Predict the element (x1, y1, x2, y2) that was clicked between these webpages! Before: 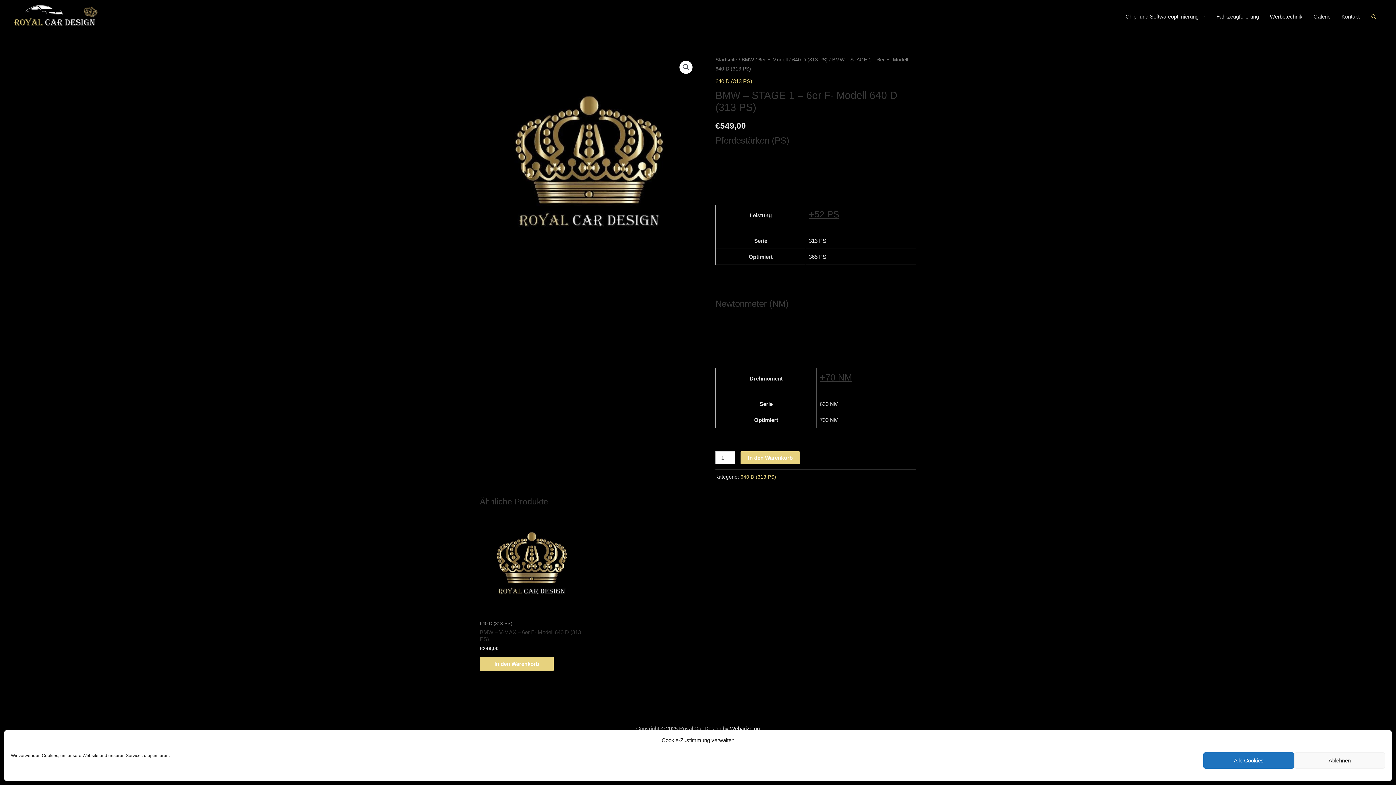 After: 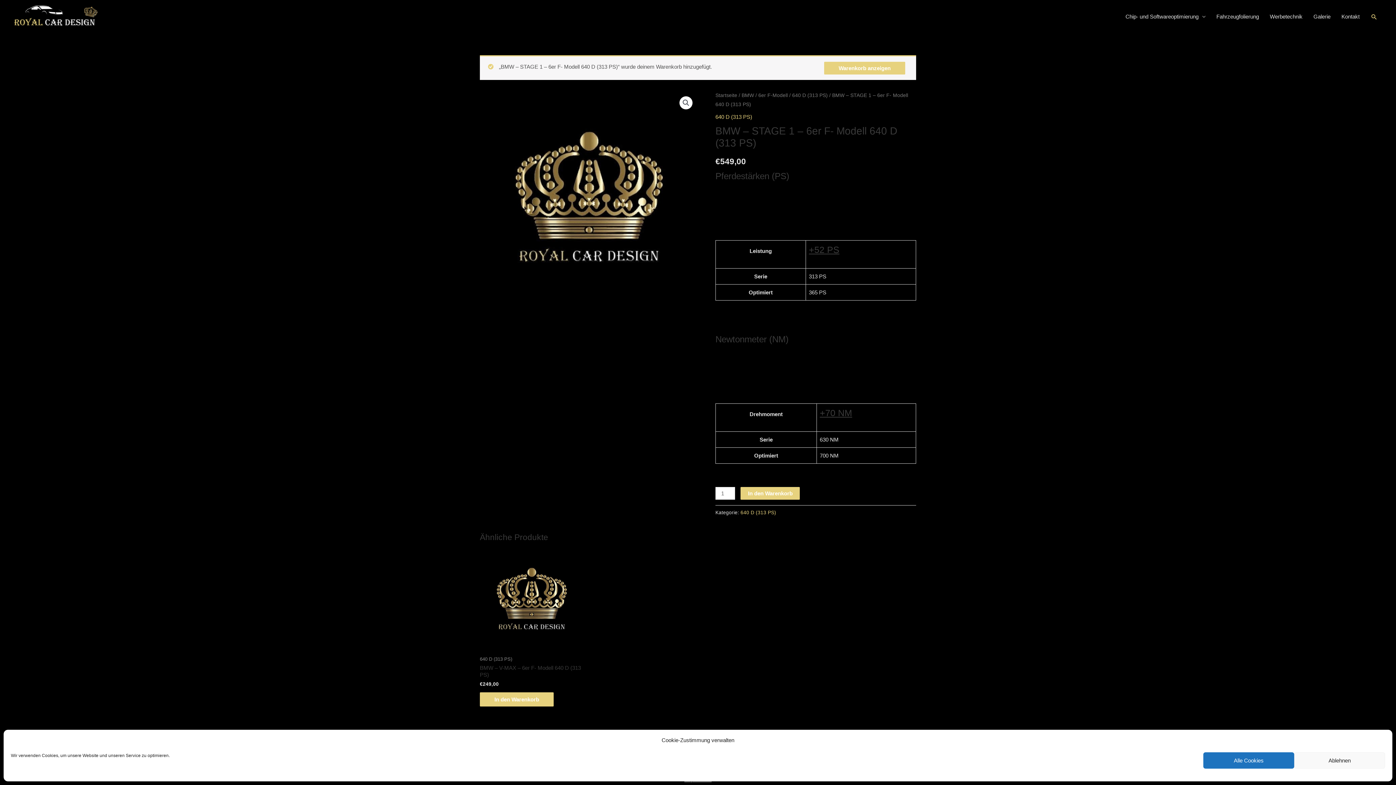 Action: label: In den Warenkorb bbox: (740, 451, 800, 464)